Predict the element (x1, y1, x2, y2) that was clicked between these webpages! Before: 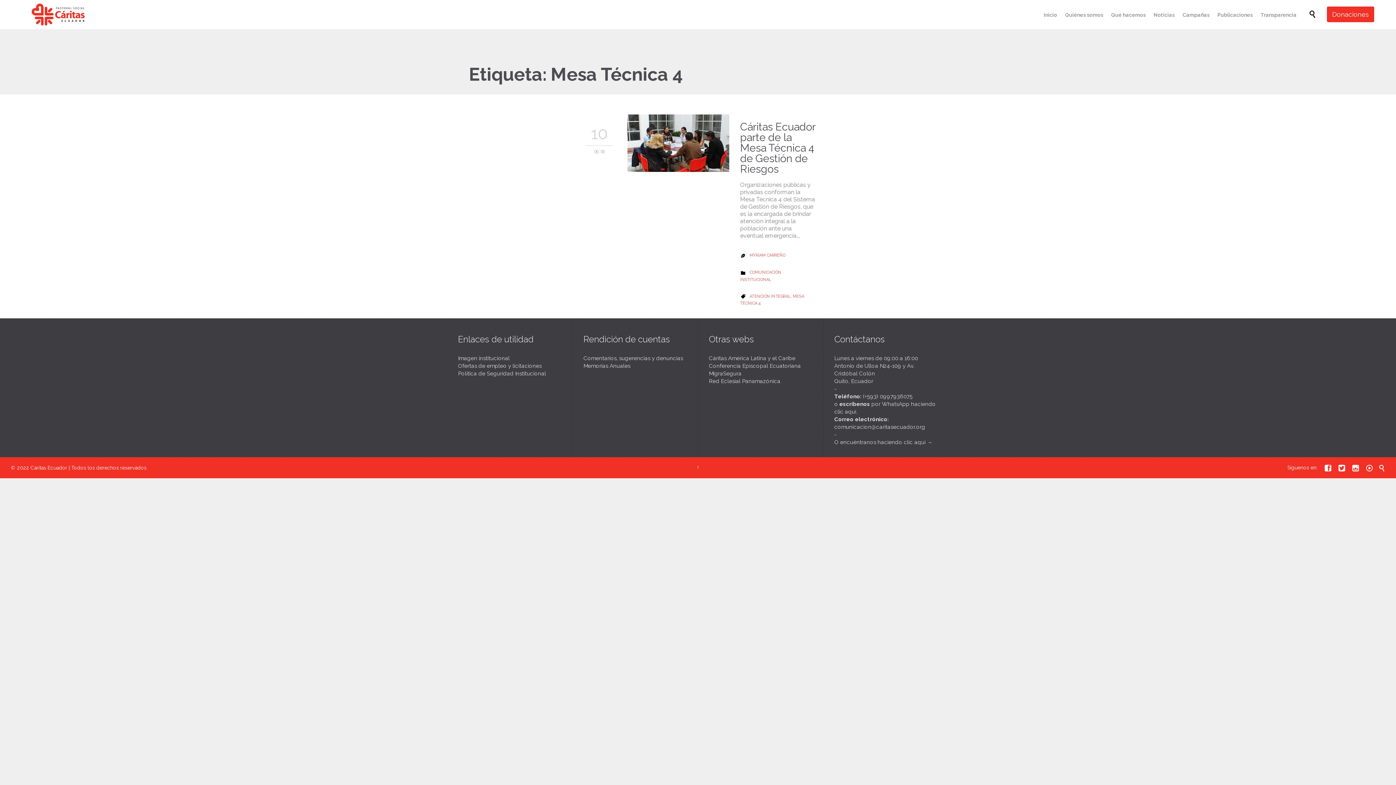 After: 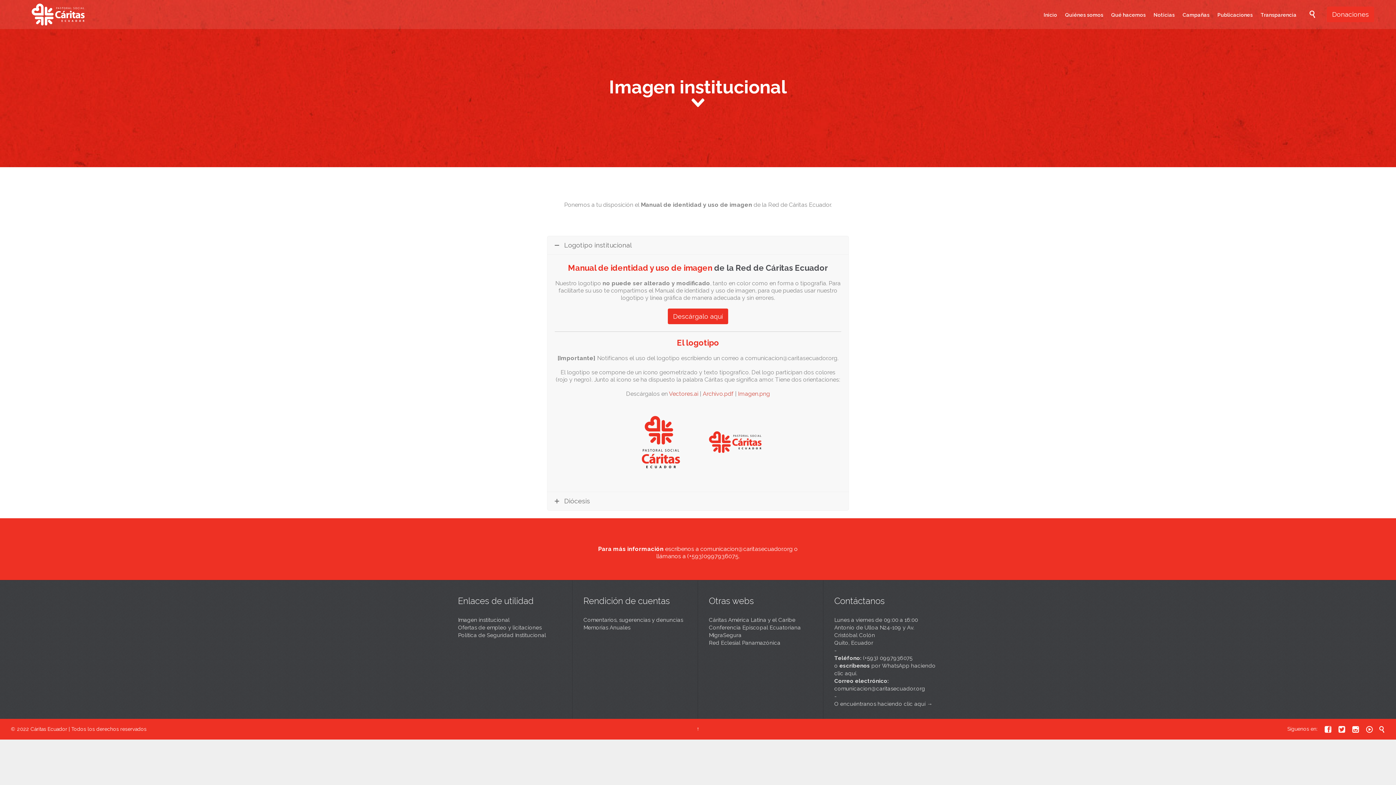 Action: label: Imagen institucional bbox: (458, 355, 509, 361)